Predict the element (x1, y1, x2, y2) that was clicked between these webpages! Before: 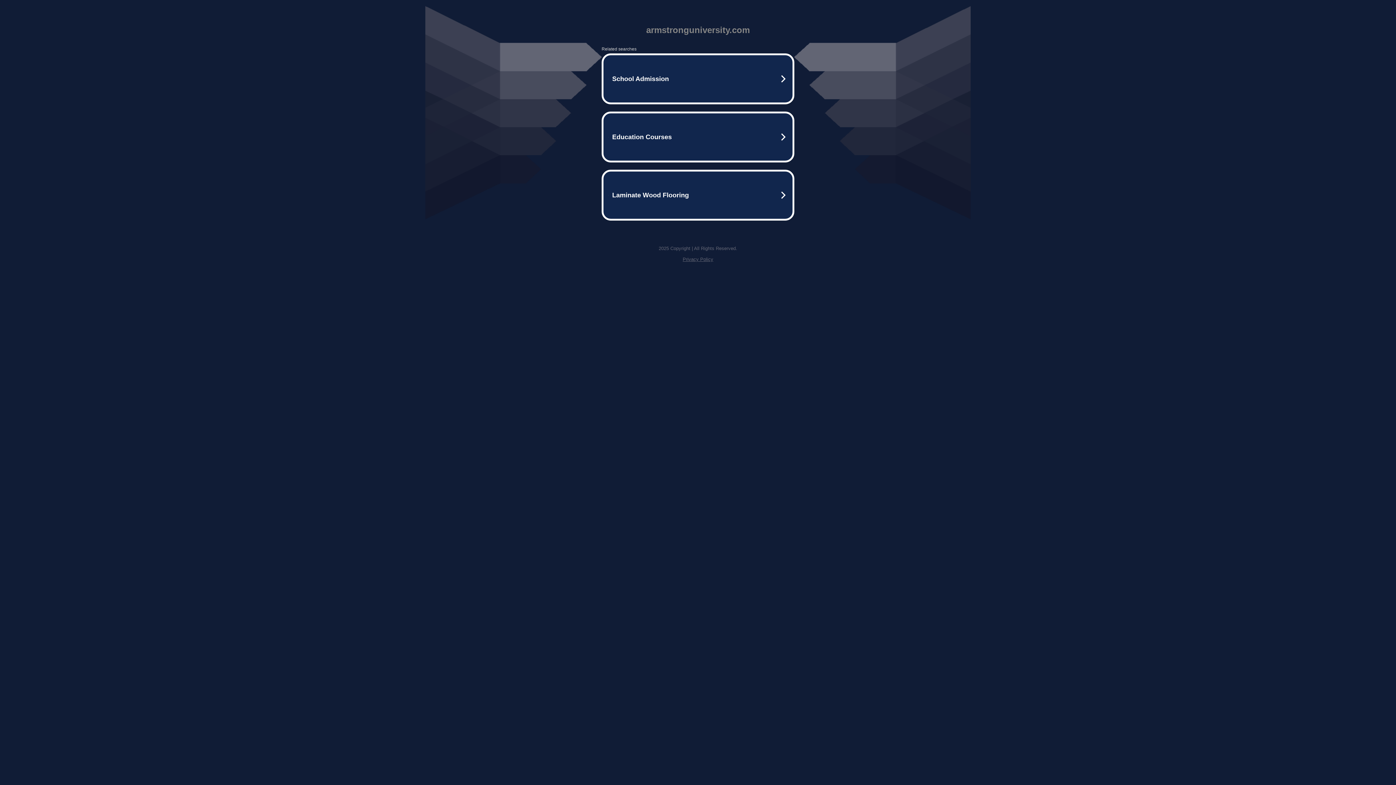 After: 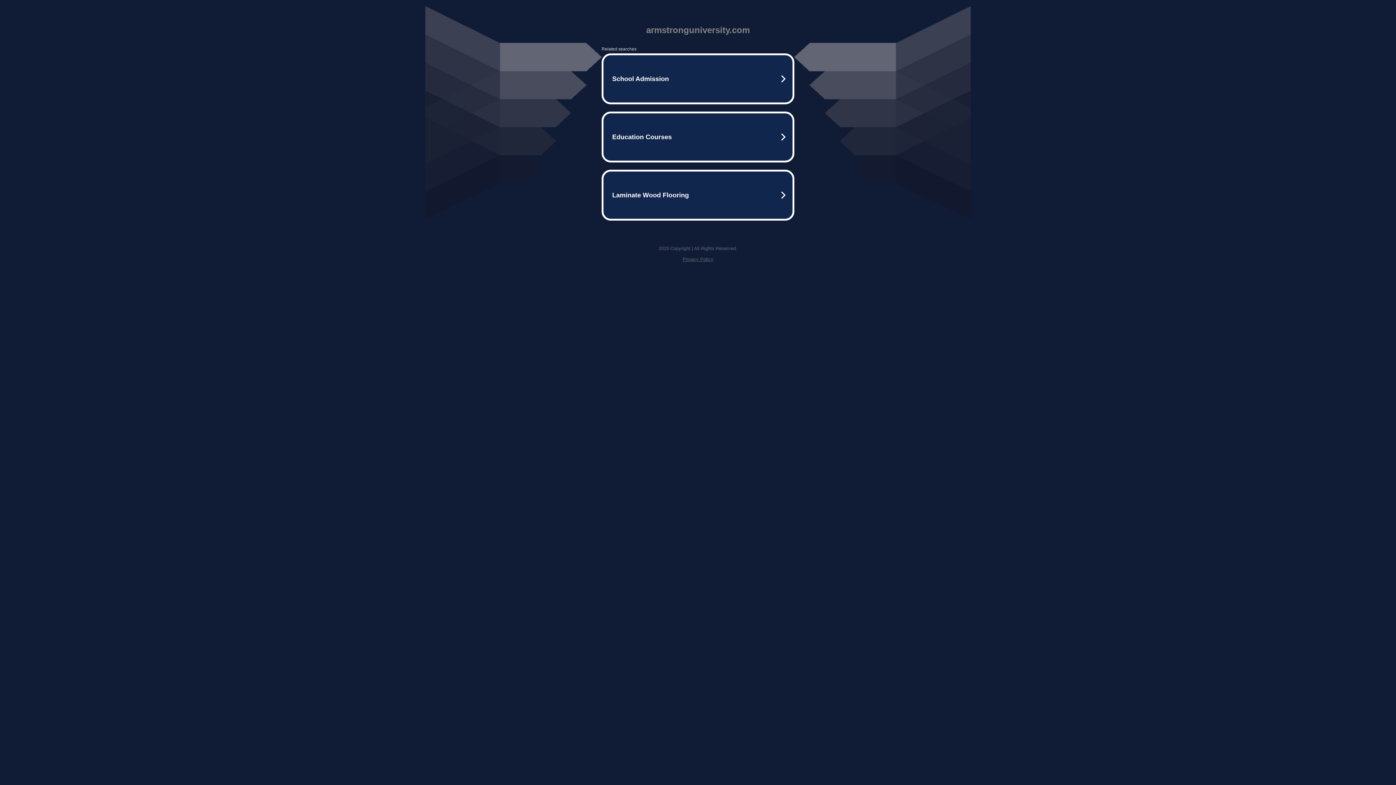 Action: bbox: (682, 256, 713, 262) label: Privacy Policy